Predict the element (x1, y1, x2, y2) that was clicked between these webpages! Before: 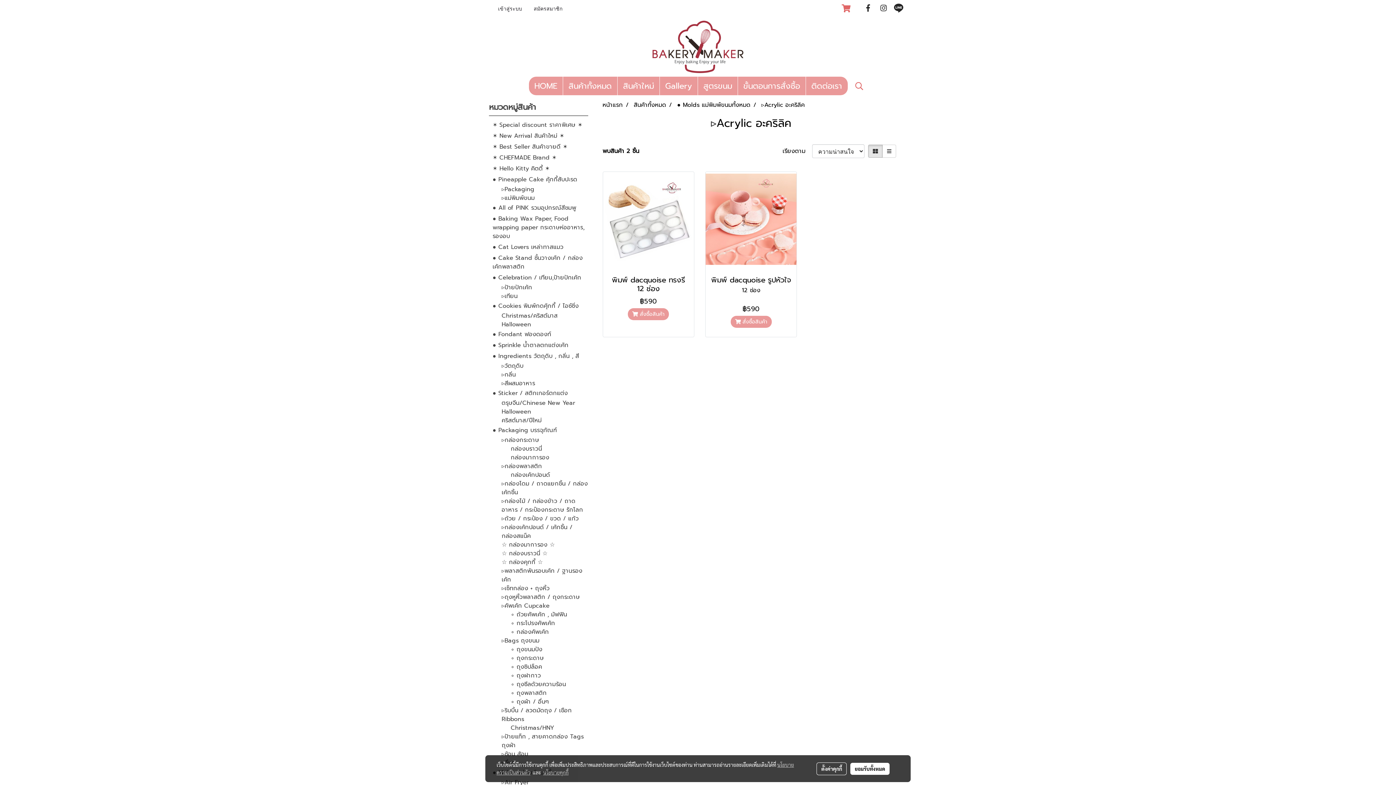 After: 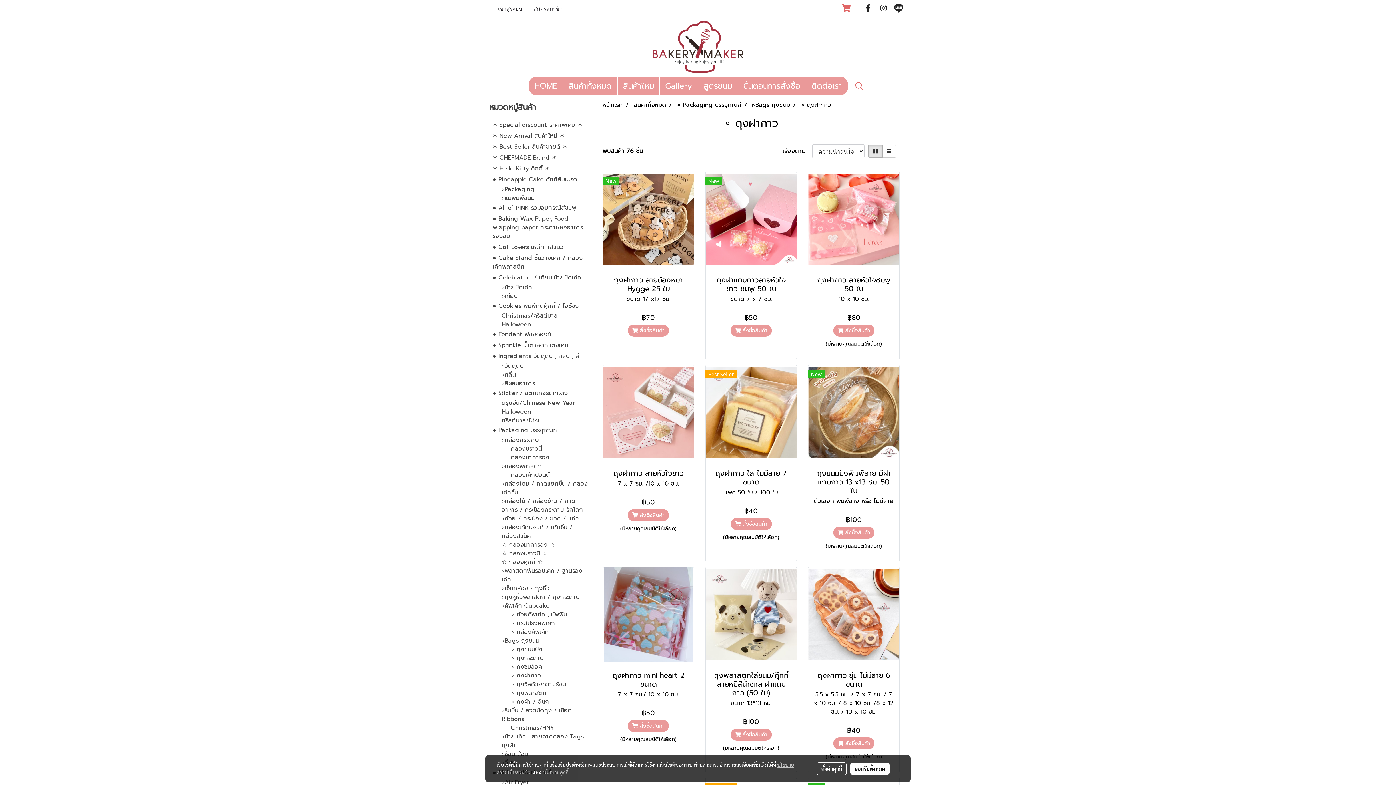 Action: label: ∘ ถุงฝากาว bbox: (489, 671, 588, 680)